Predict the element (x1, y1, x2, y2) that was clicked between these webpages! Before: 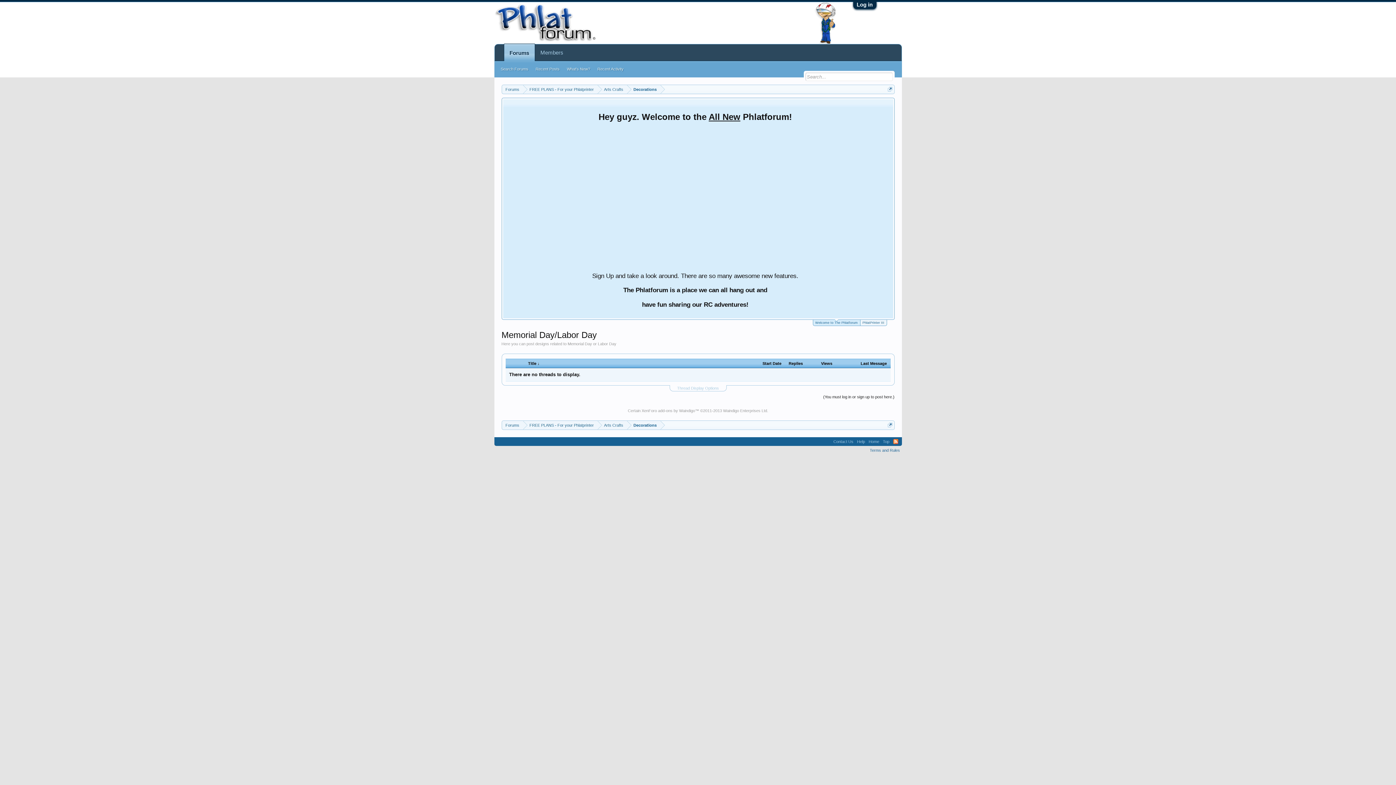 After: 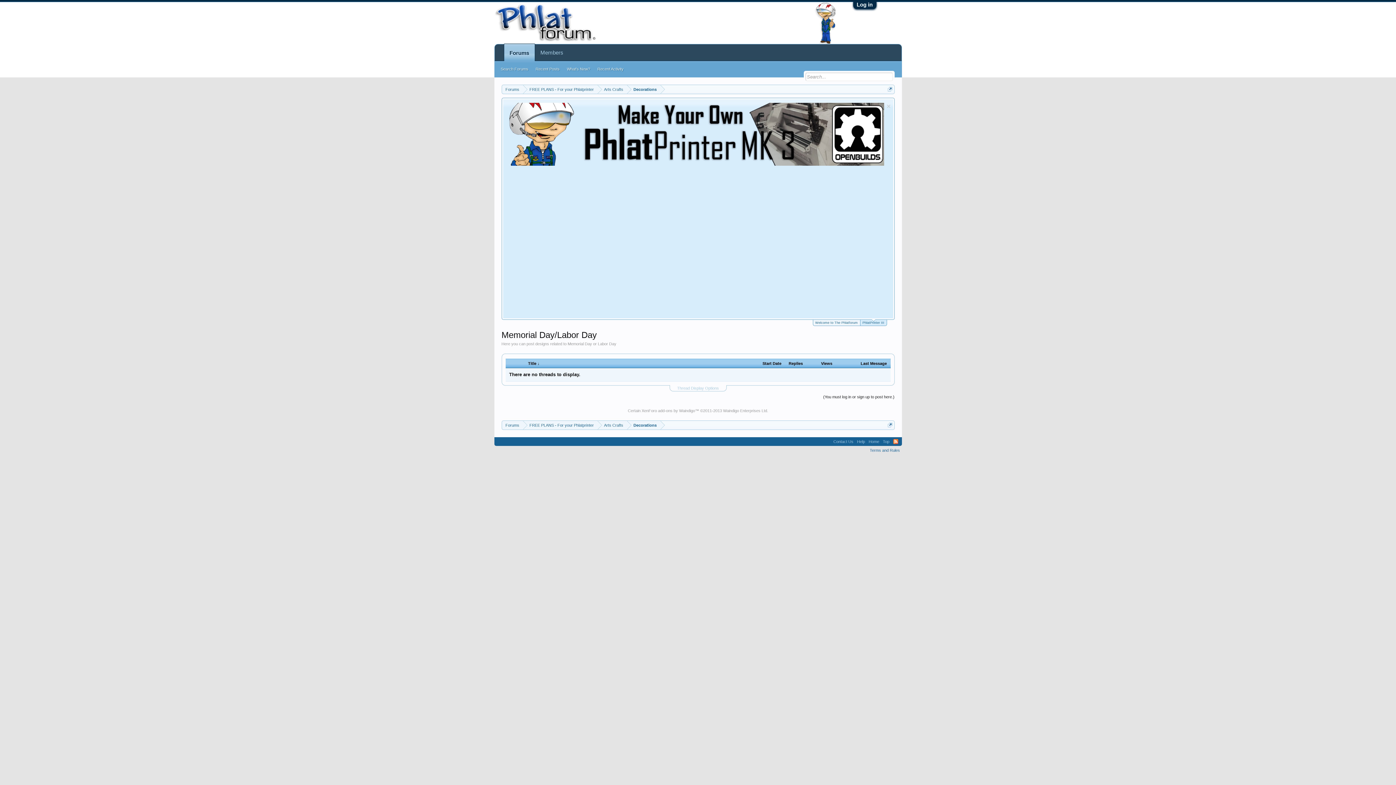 Action: bbox: (860, 319, 887, 326) label: PhlatPrinter III